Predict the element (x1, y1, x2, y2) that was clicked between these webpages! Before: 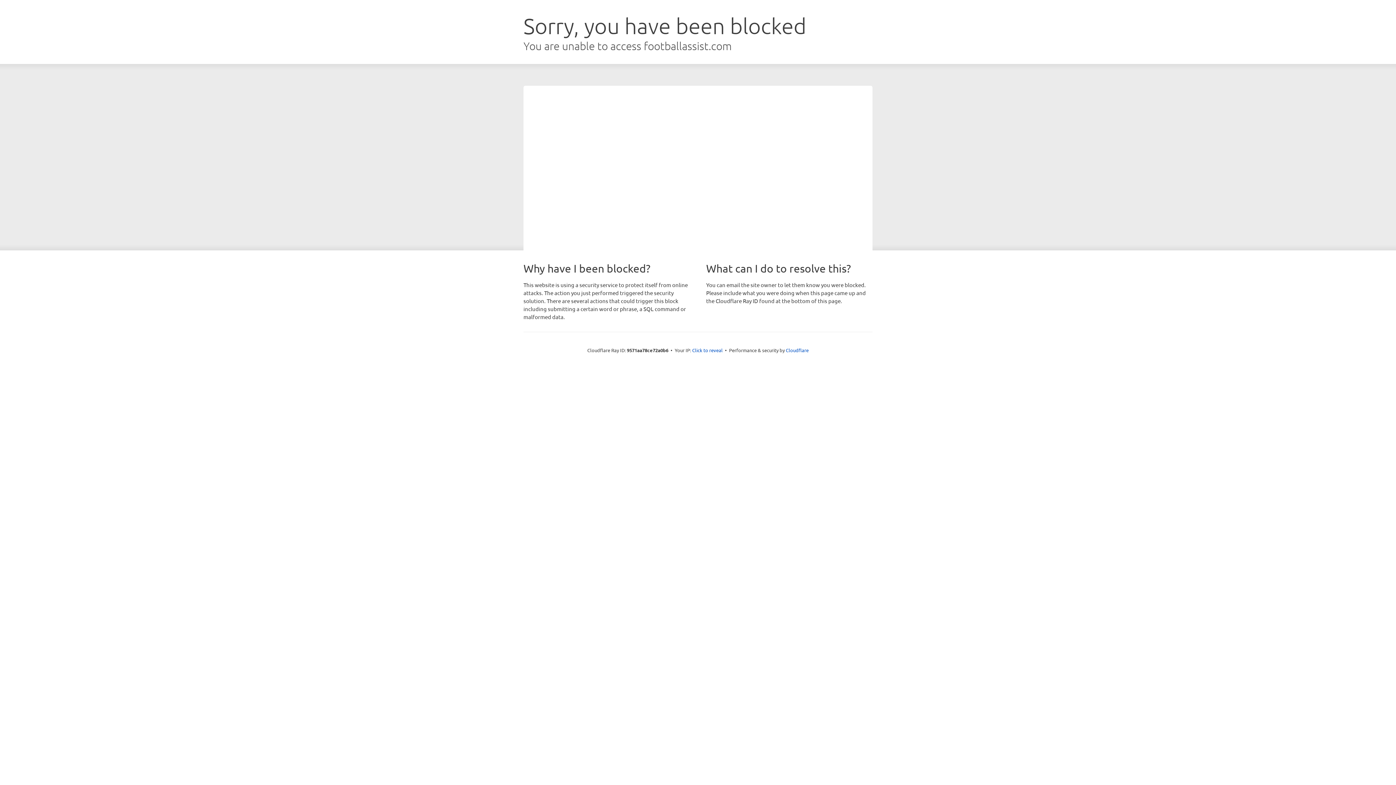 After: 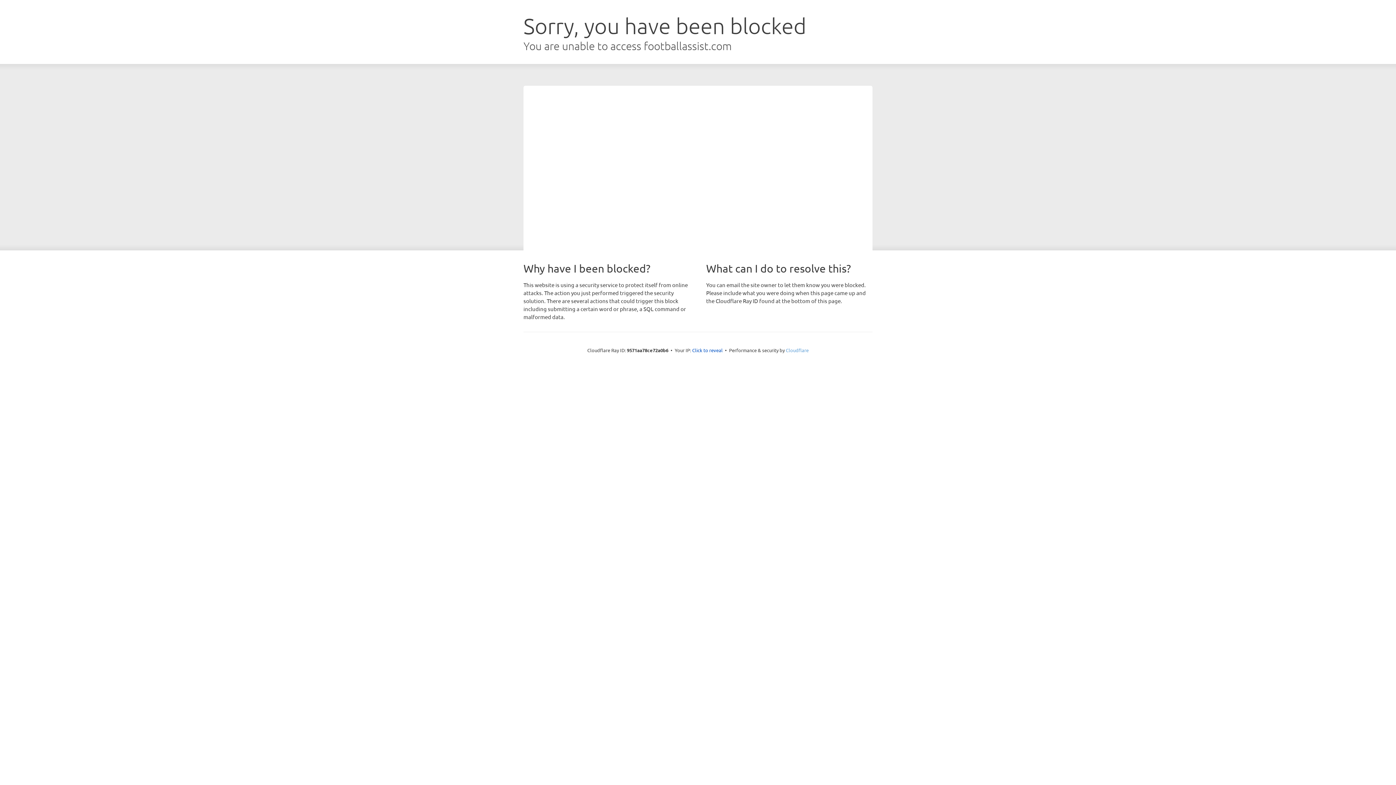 Action: label: Cloudflare bbox: (786, 347, 808, 353)